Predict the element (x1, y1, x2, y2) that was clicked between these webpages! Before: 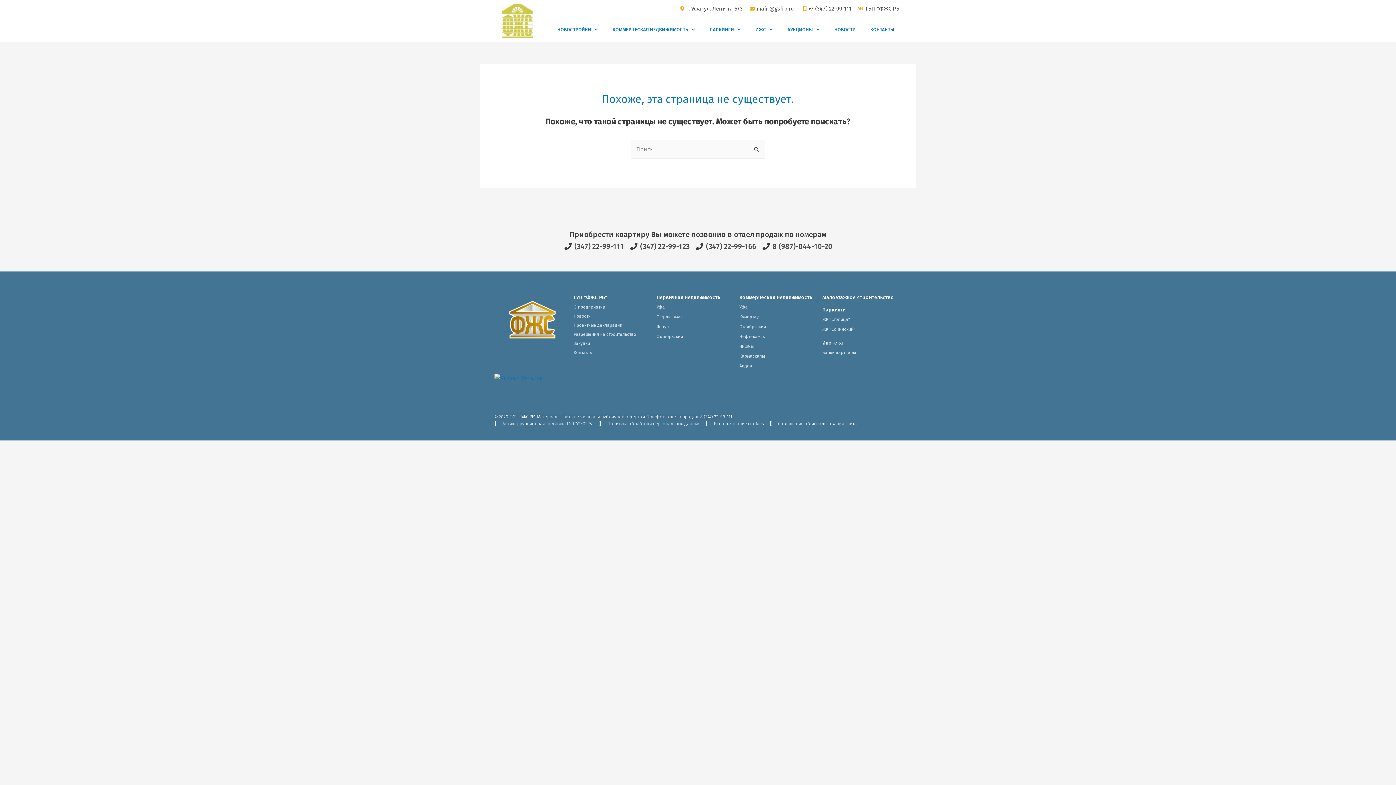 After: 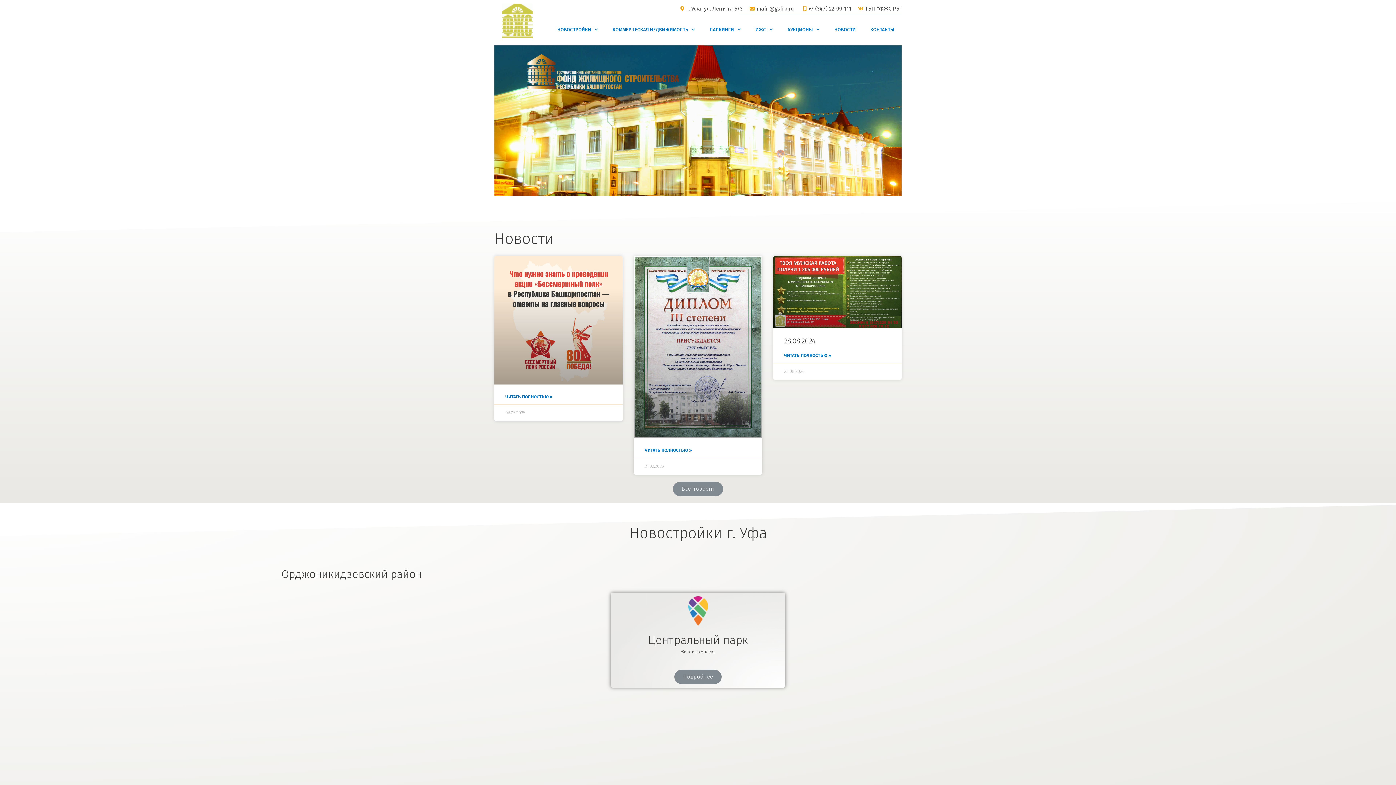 Action: bbox: (502, 3, 532, 38)